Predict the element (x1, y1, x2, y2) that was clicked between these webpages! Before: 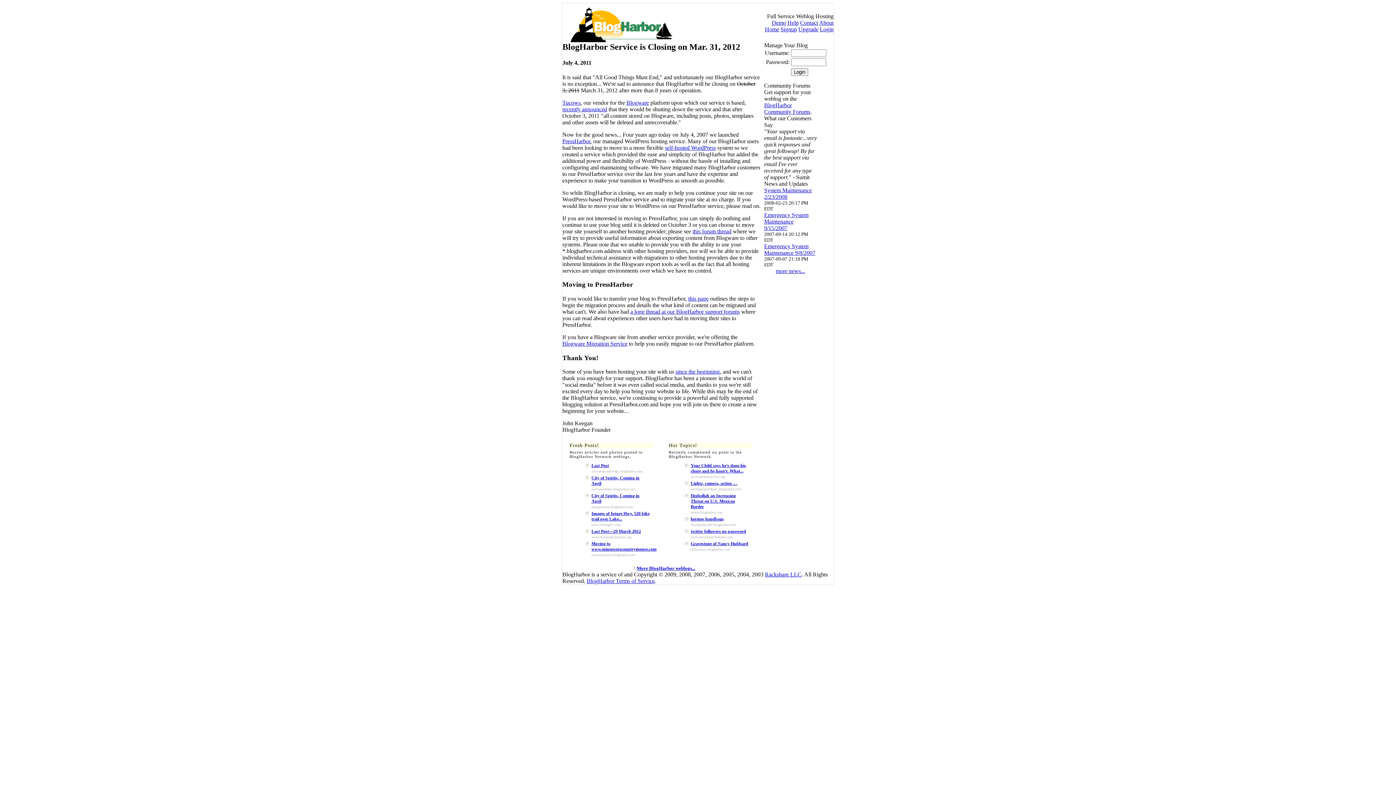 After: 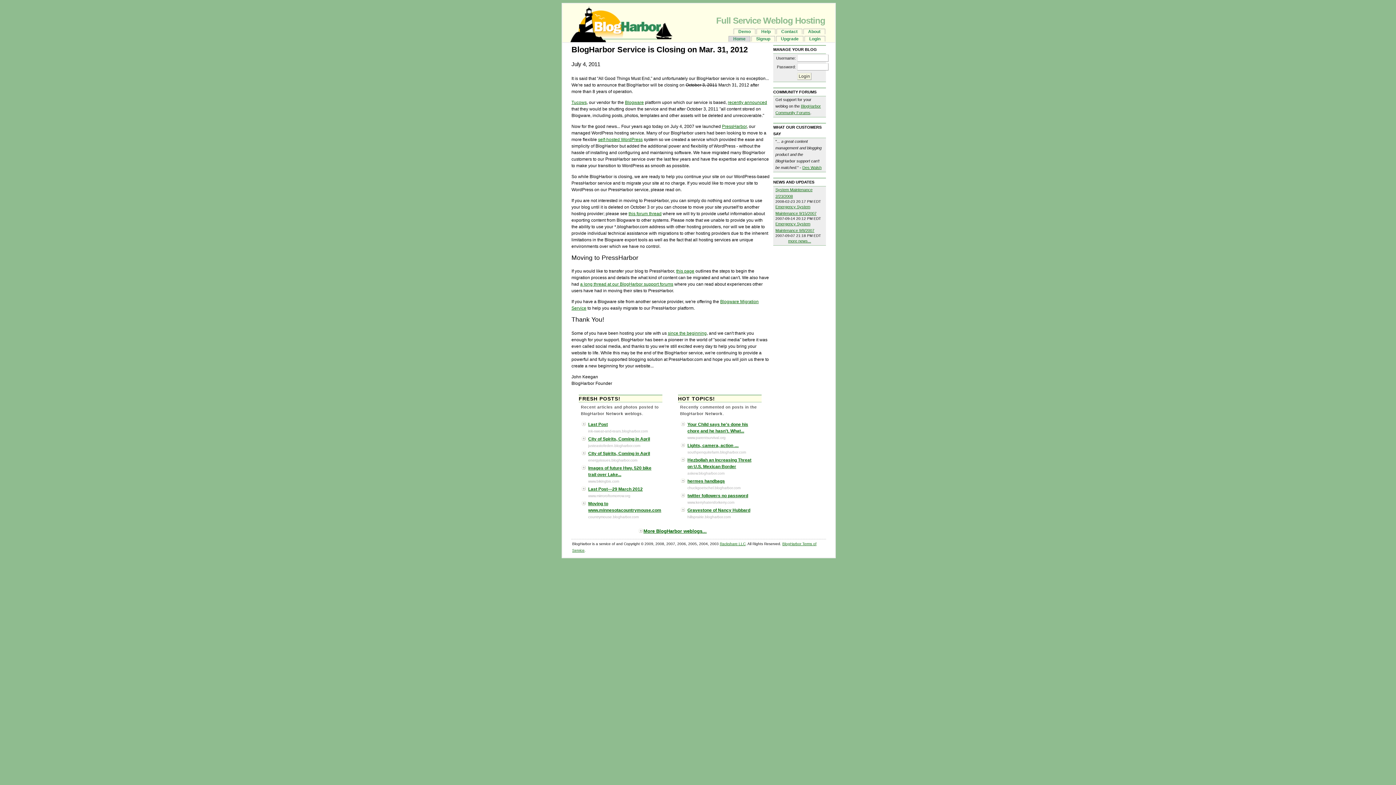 Action: bbox: (800, 19, 818, 25) label: Contact